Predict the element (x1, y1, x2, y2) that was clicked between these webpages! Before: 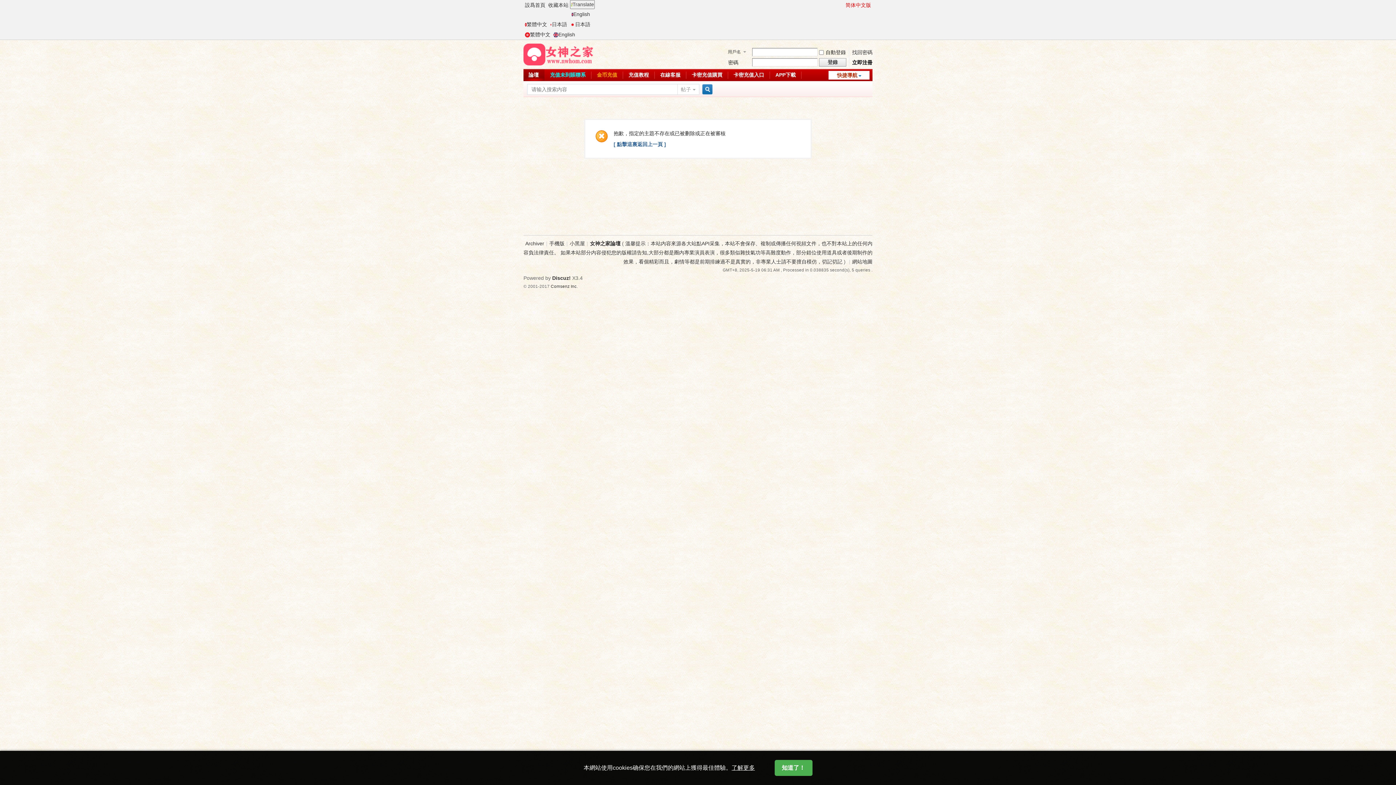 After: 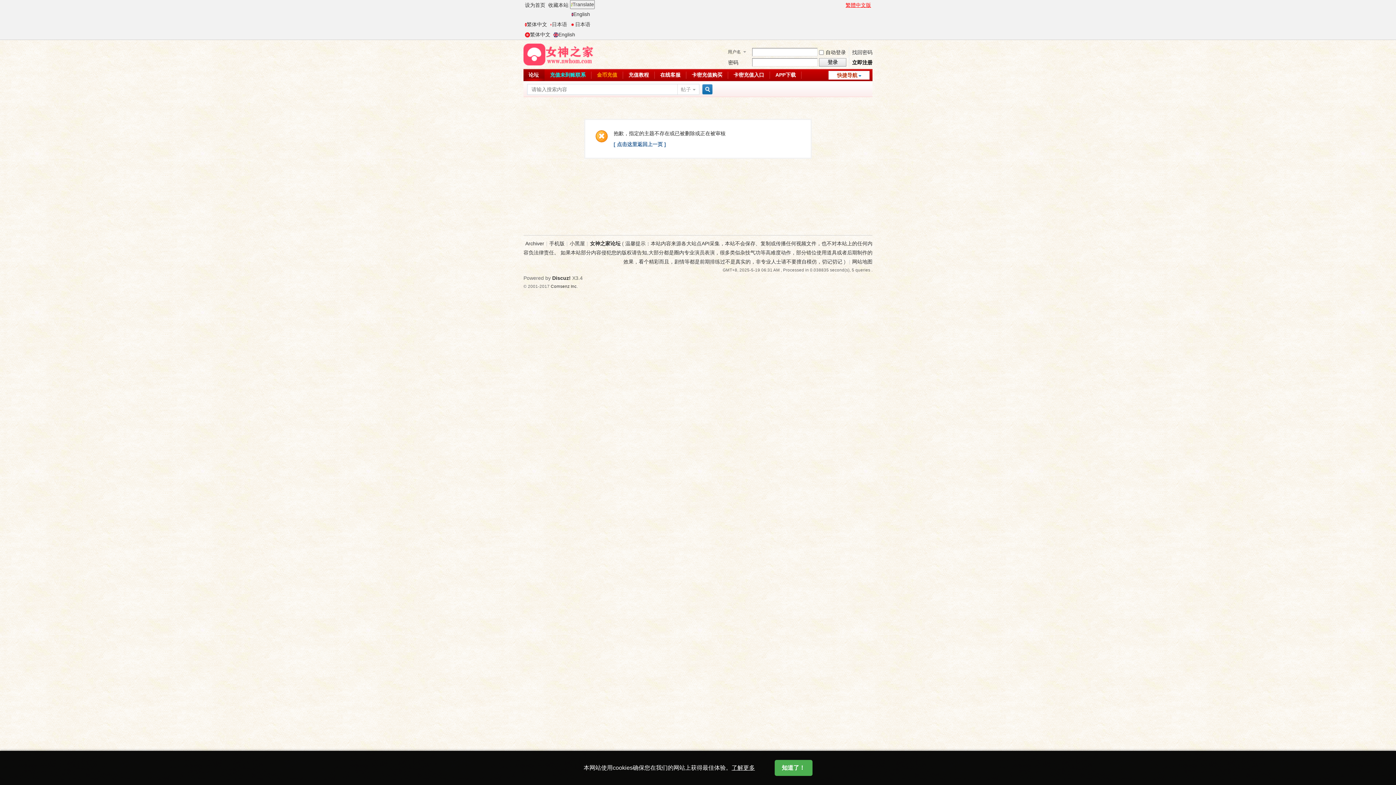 Action: label: 简体中文版 bbox: (844, 0, 872, 10)